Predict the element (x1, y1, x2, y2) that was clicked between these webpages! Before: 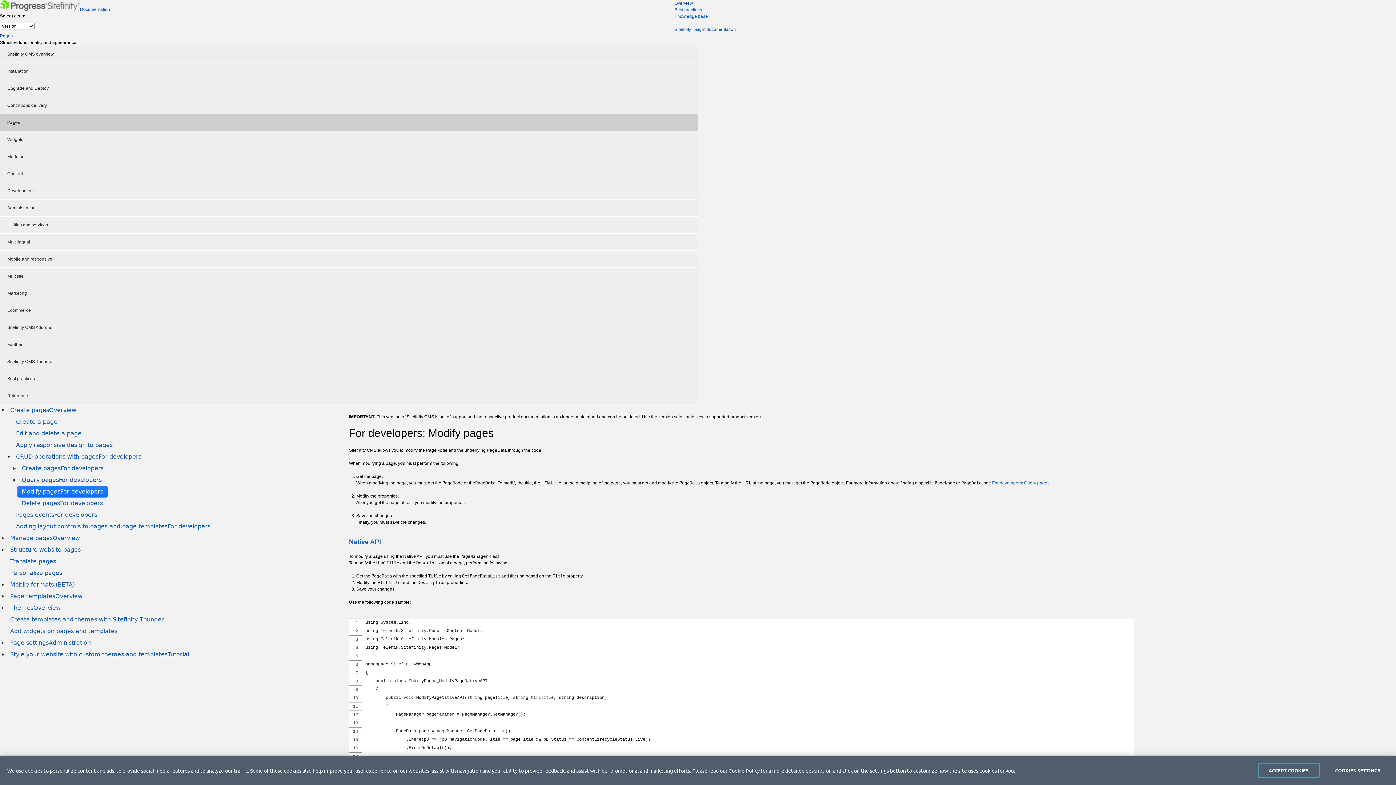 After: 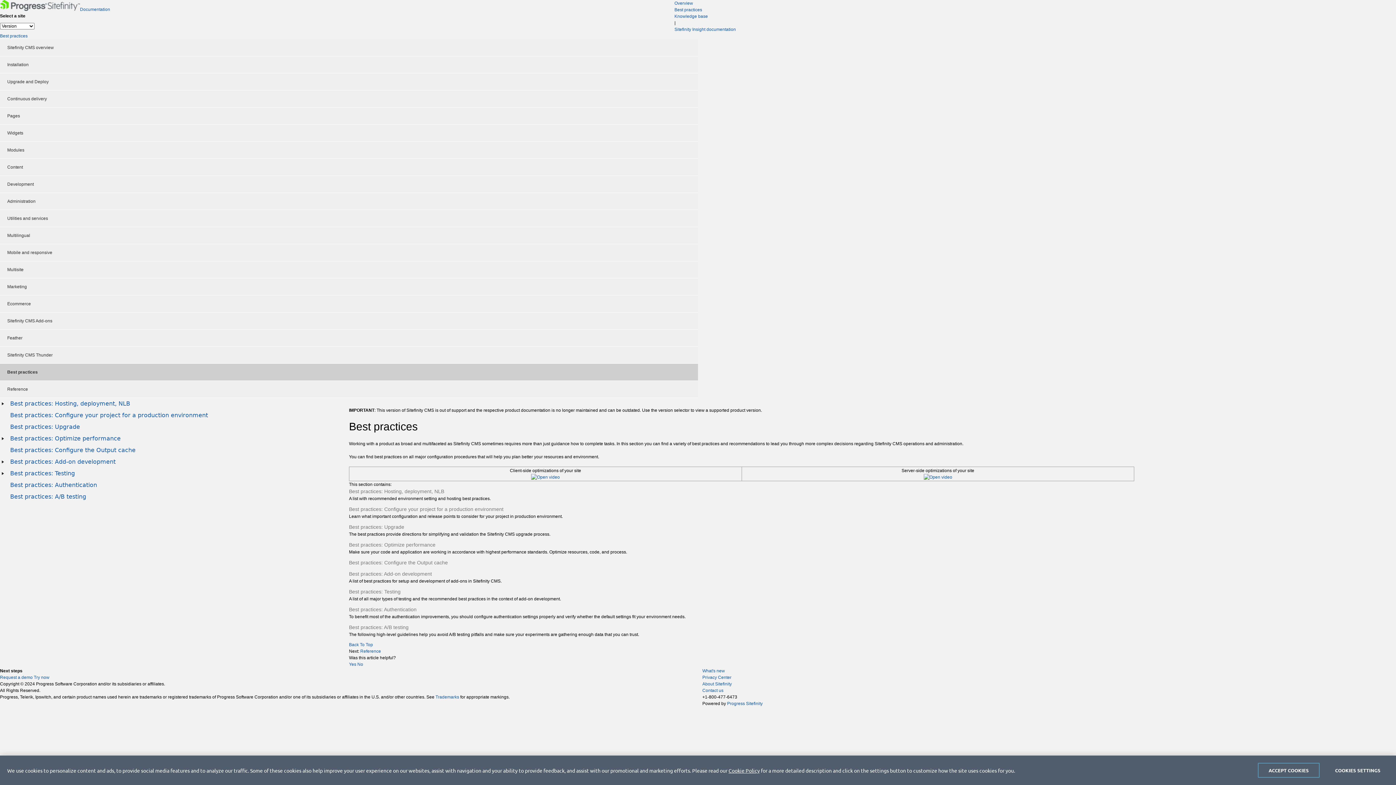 Action: label: Best practices bbox: (0, 370, 698, 387)